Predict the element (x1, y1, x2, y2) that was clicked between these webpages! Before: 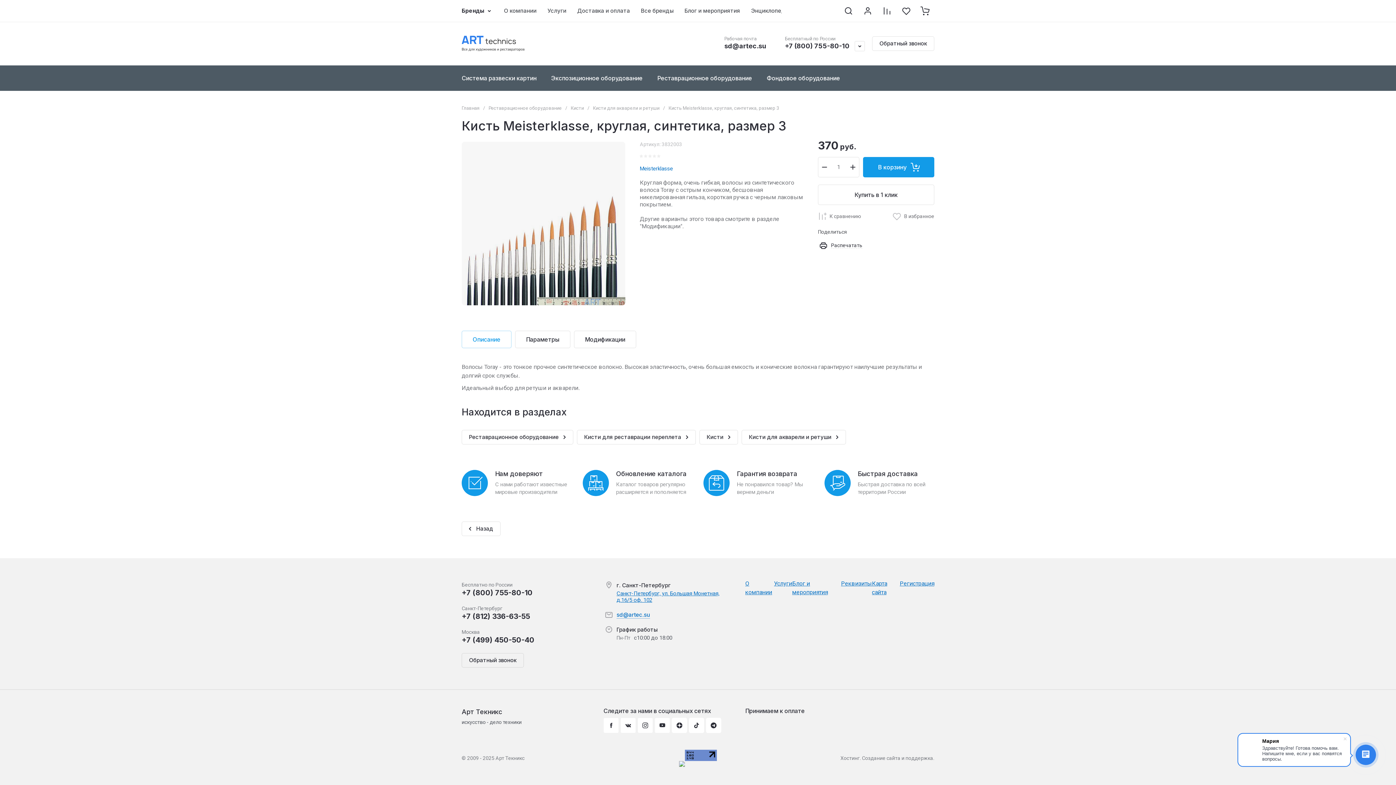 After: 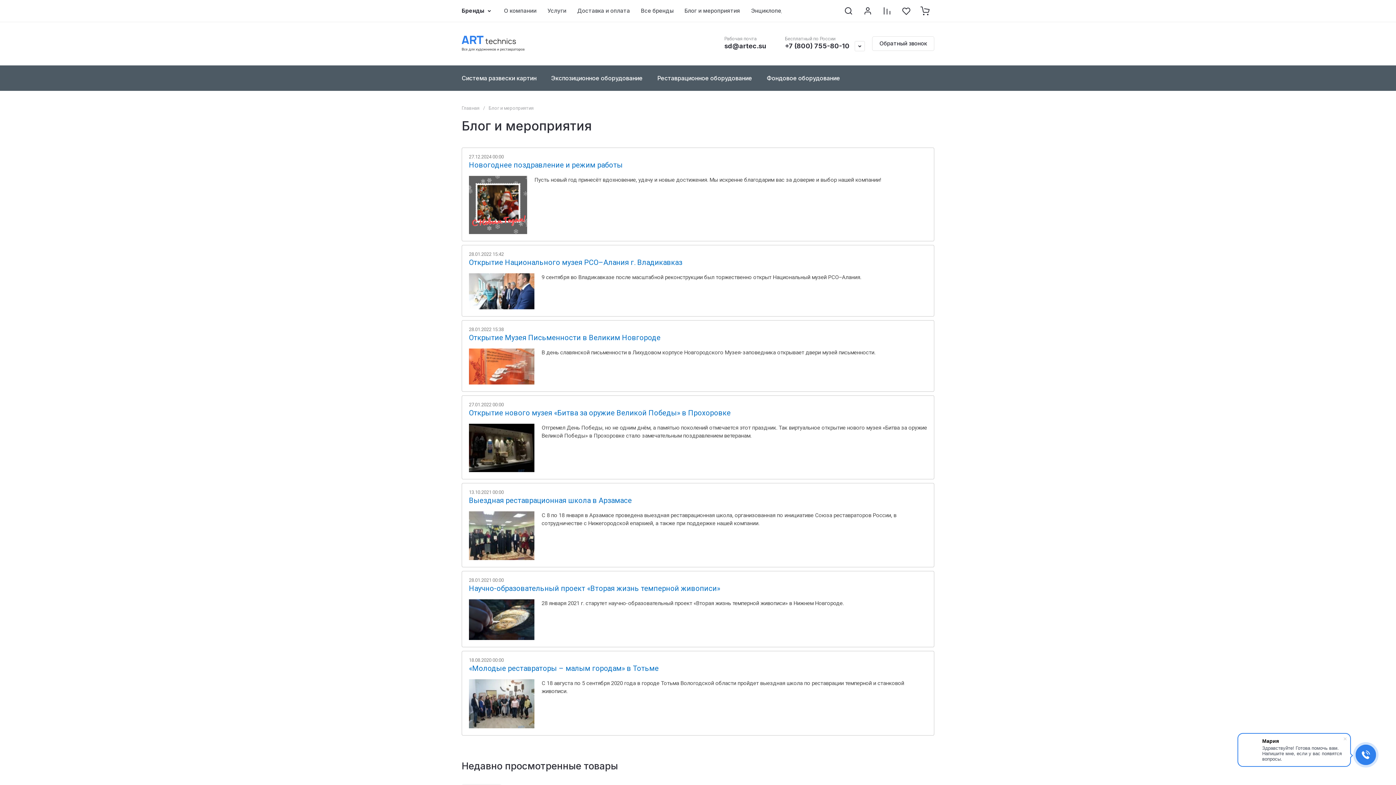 Action: label: Блог и мероприятия bbox: (679, 0, 745, 21)